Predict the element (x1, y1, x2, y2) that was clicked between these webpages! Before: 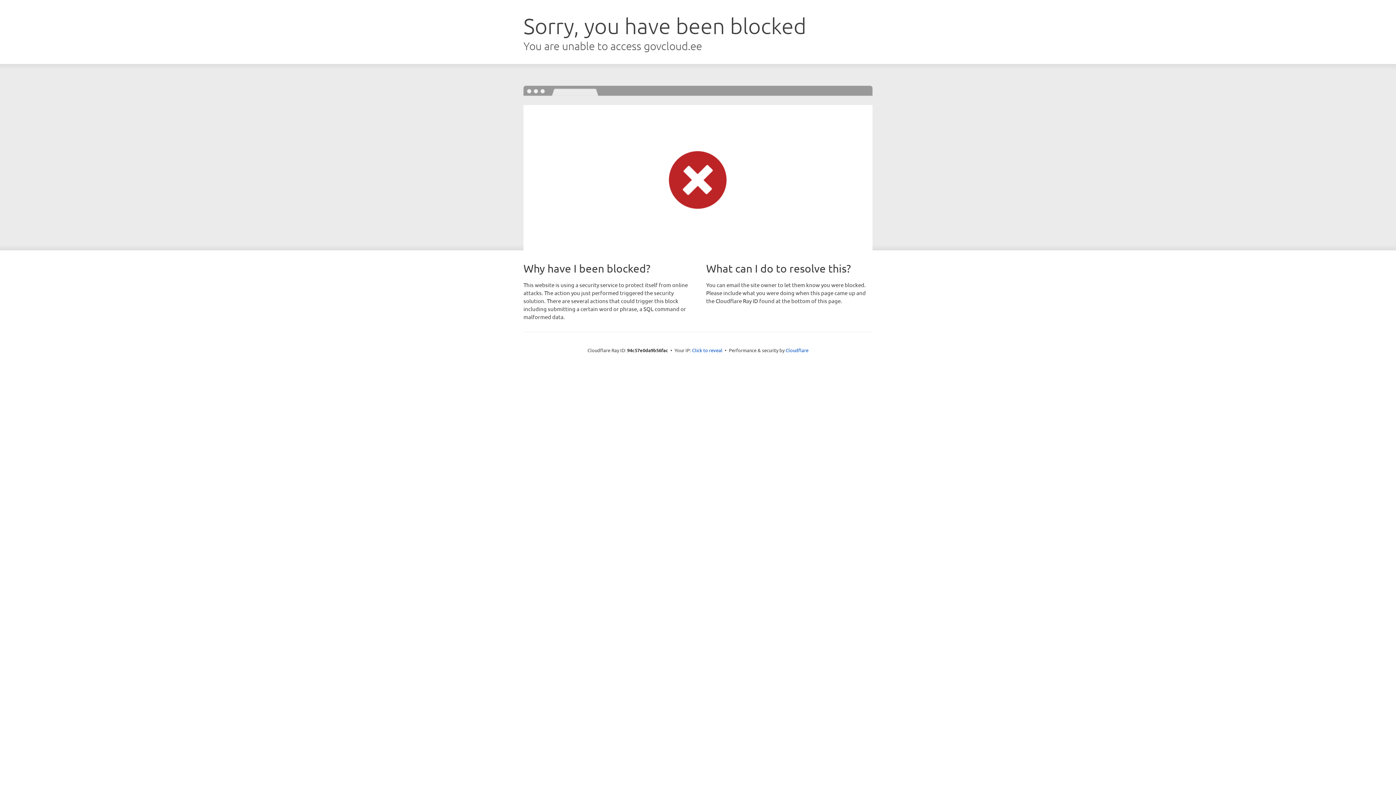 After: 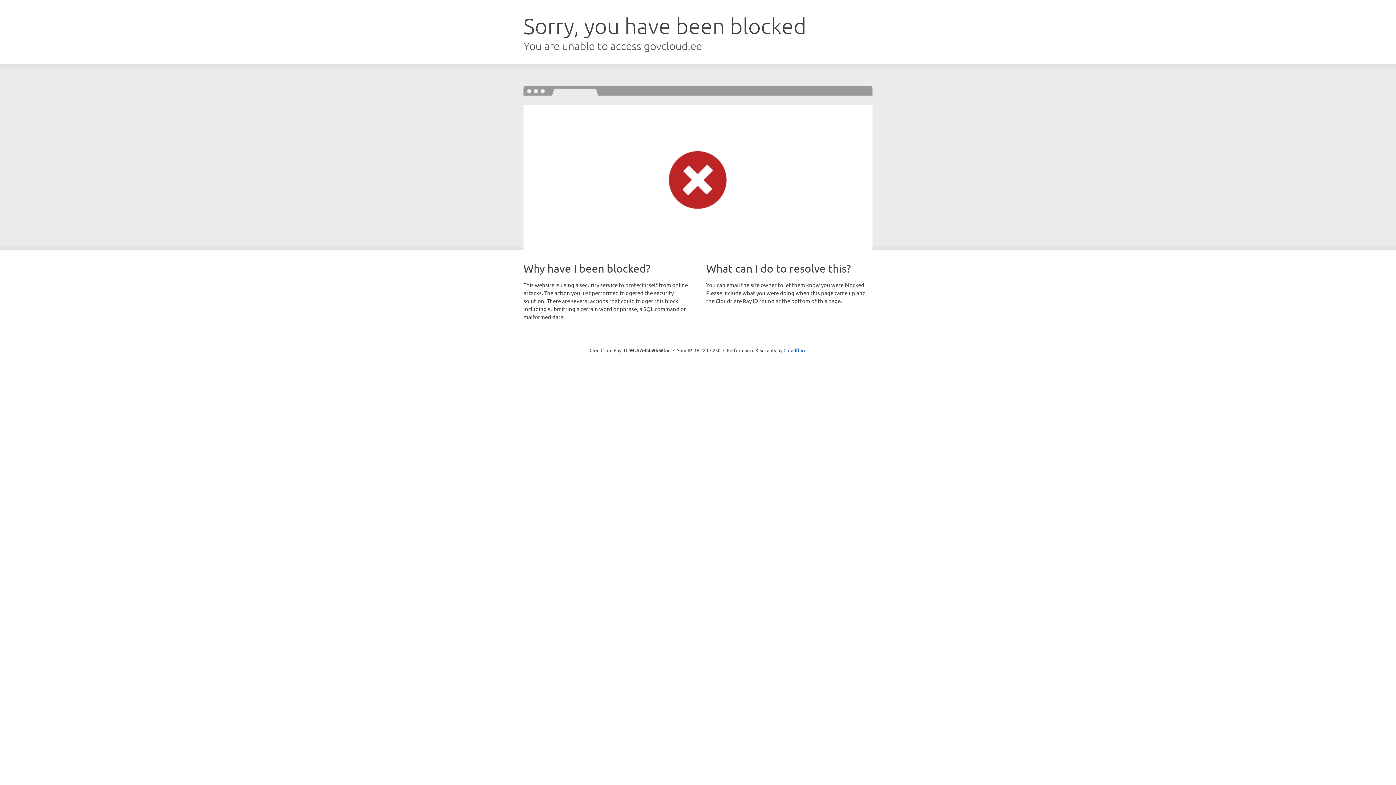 Action: label: Click to reveal bbox: (692, 346, 722, 353)